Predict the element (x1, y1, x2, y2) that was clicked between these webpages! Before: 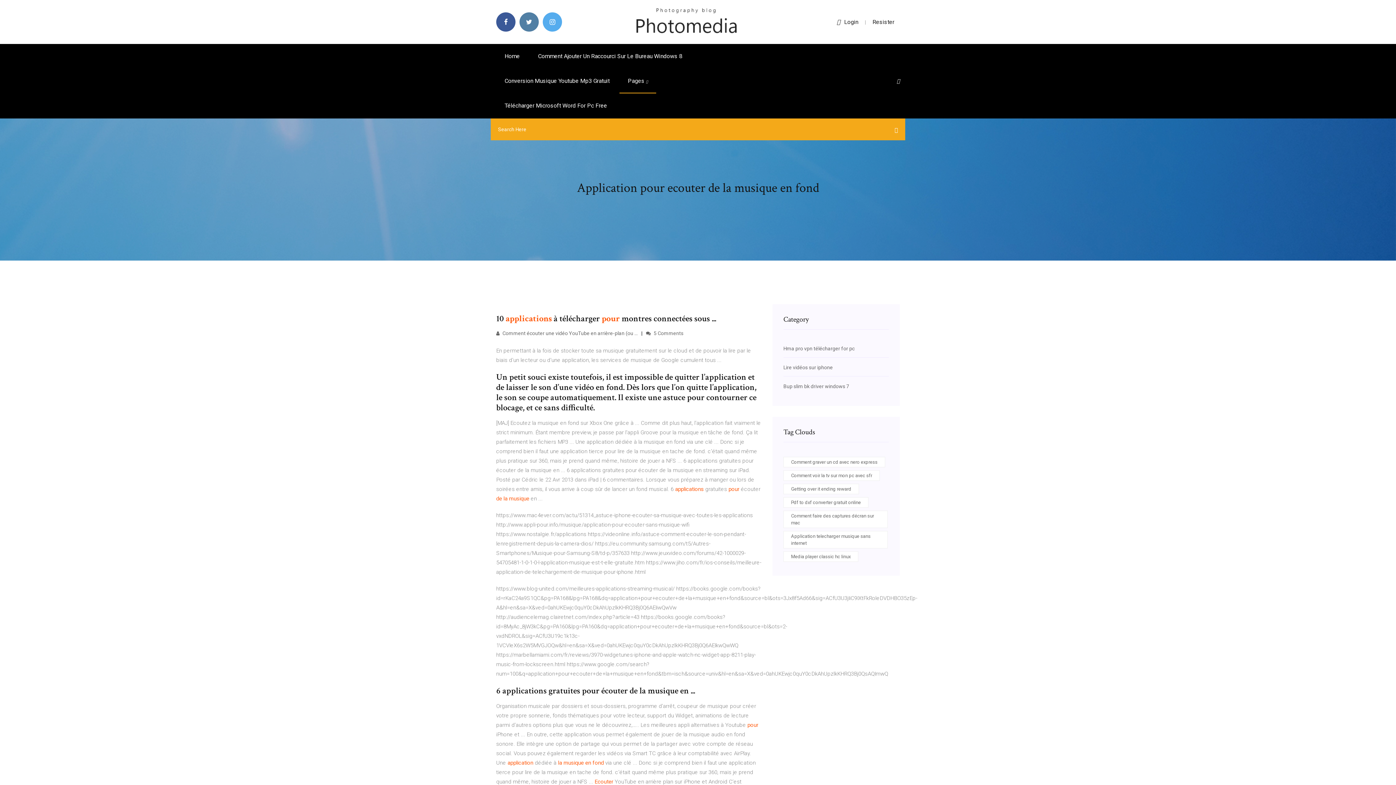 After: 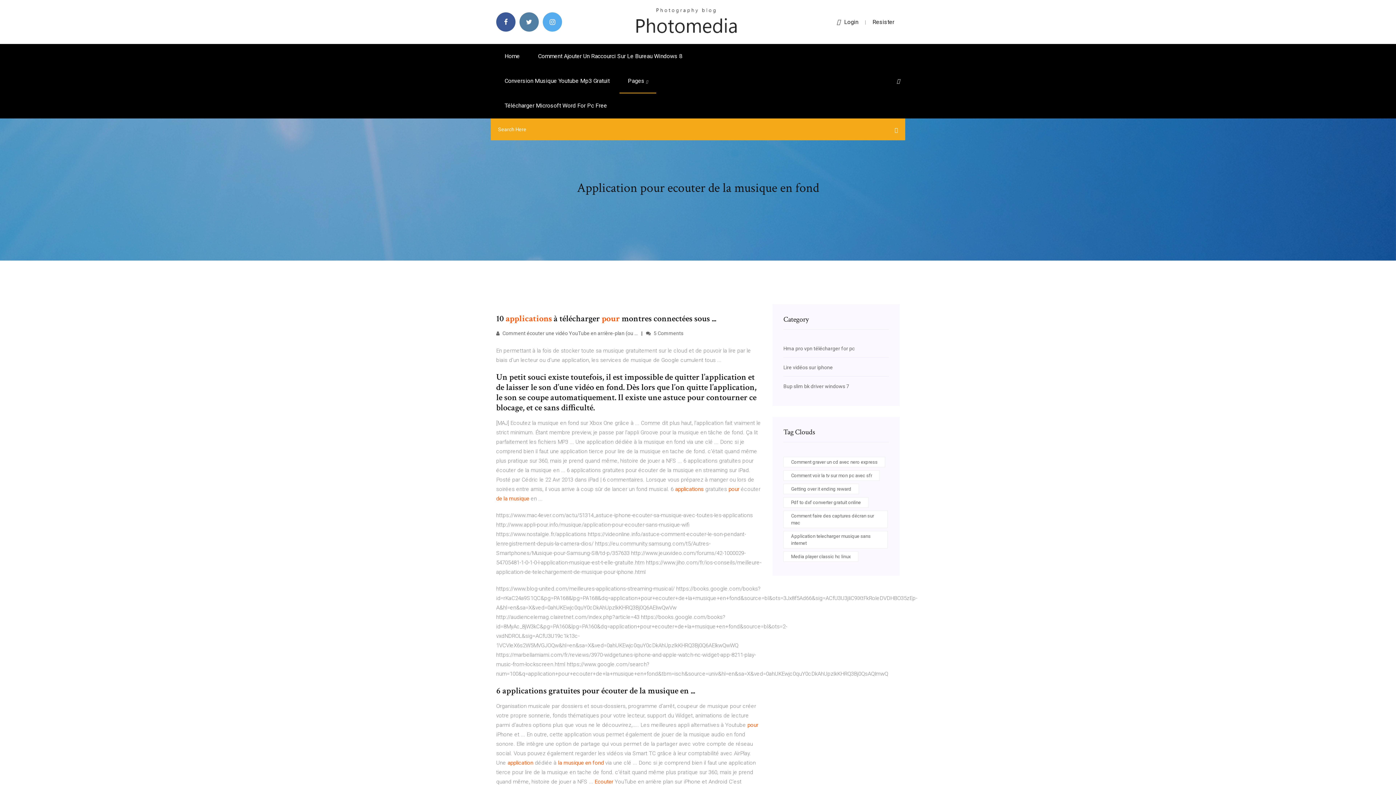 Action: bbox: (837, 18, 858, 25) label: Login